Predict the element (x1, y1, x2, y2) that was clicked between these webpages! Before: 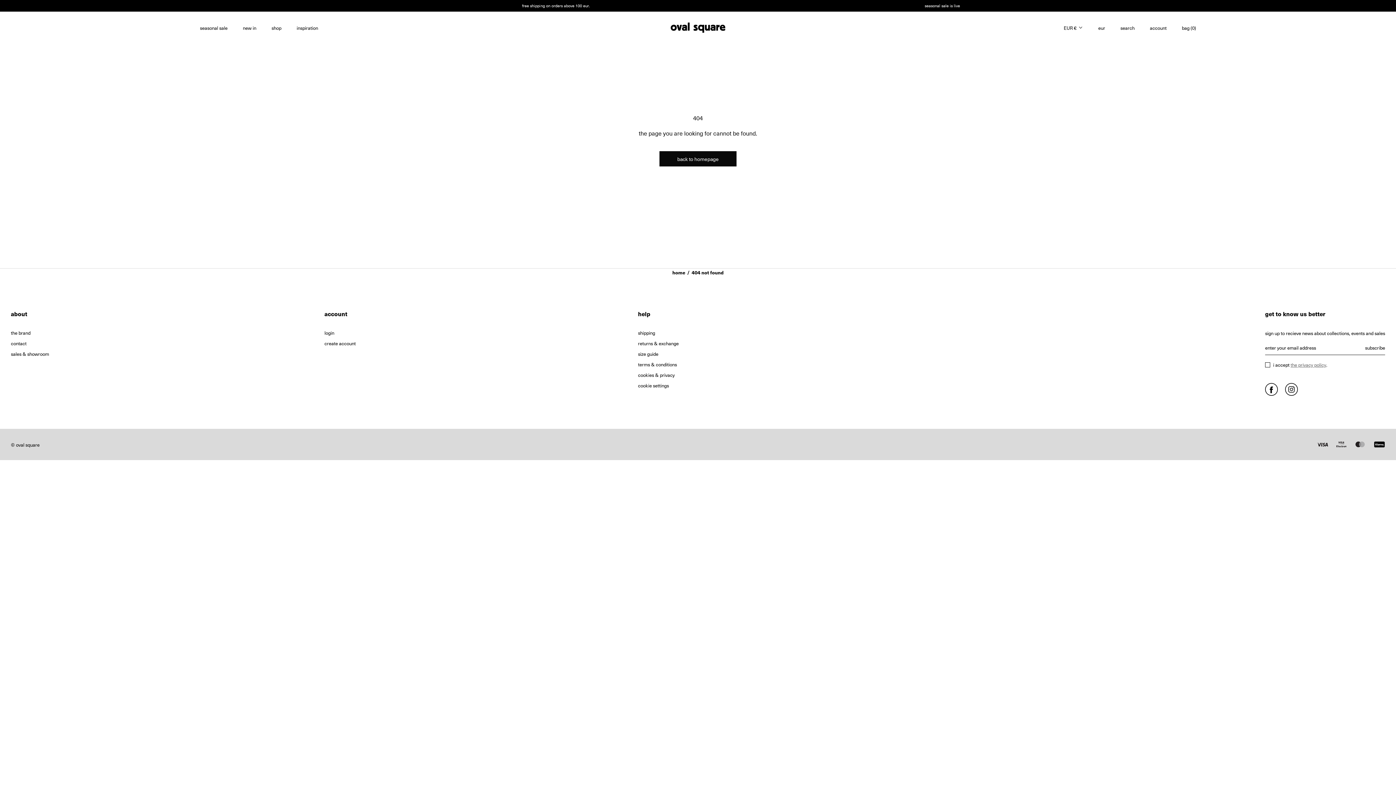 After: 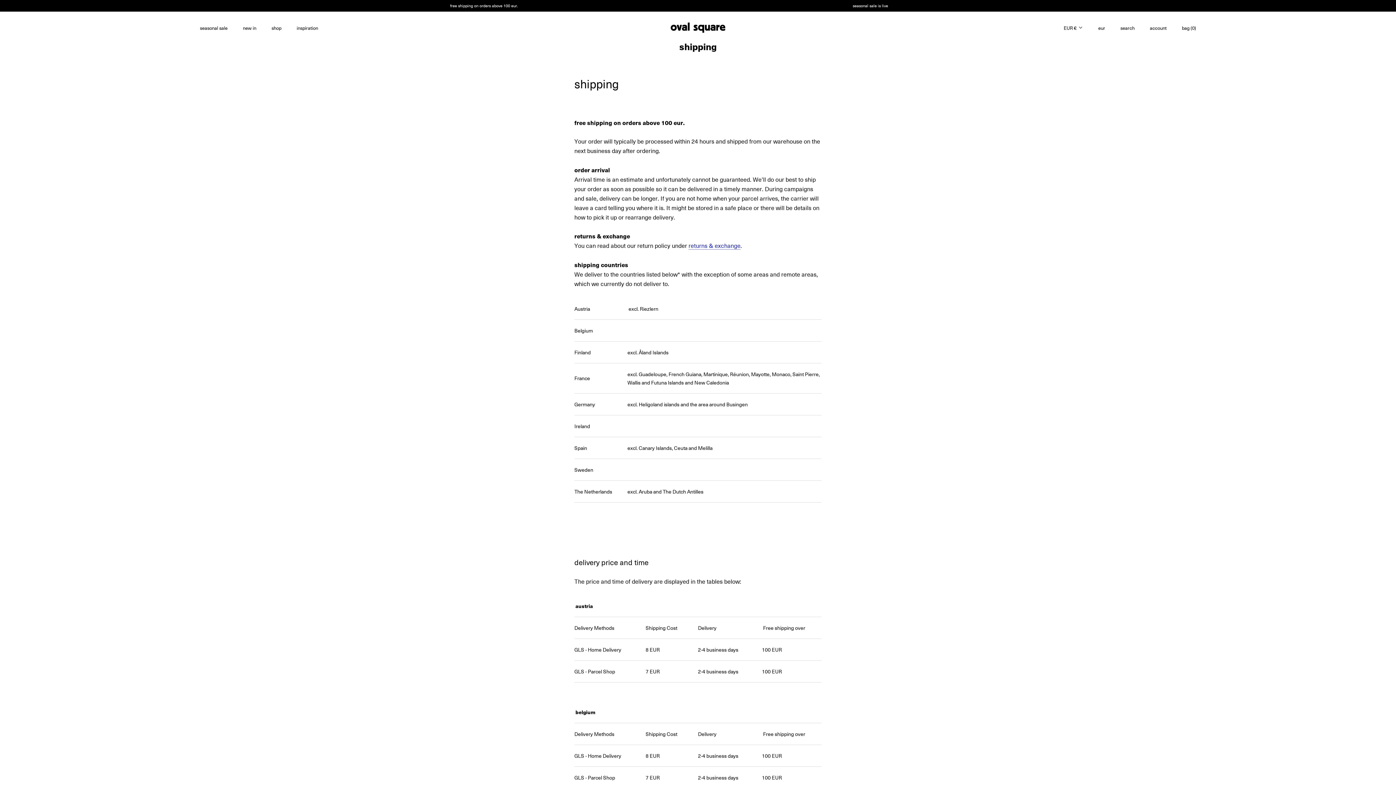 Action: label: shipping bbox: (638, 329, 922, 336)